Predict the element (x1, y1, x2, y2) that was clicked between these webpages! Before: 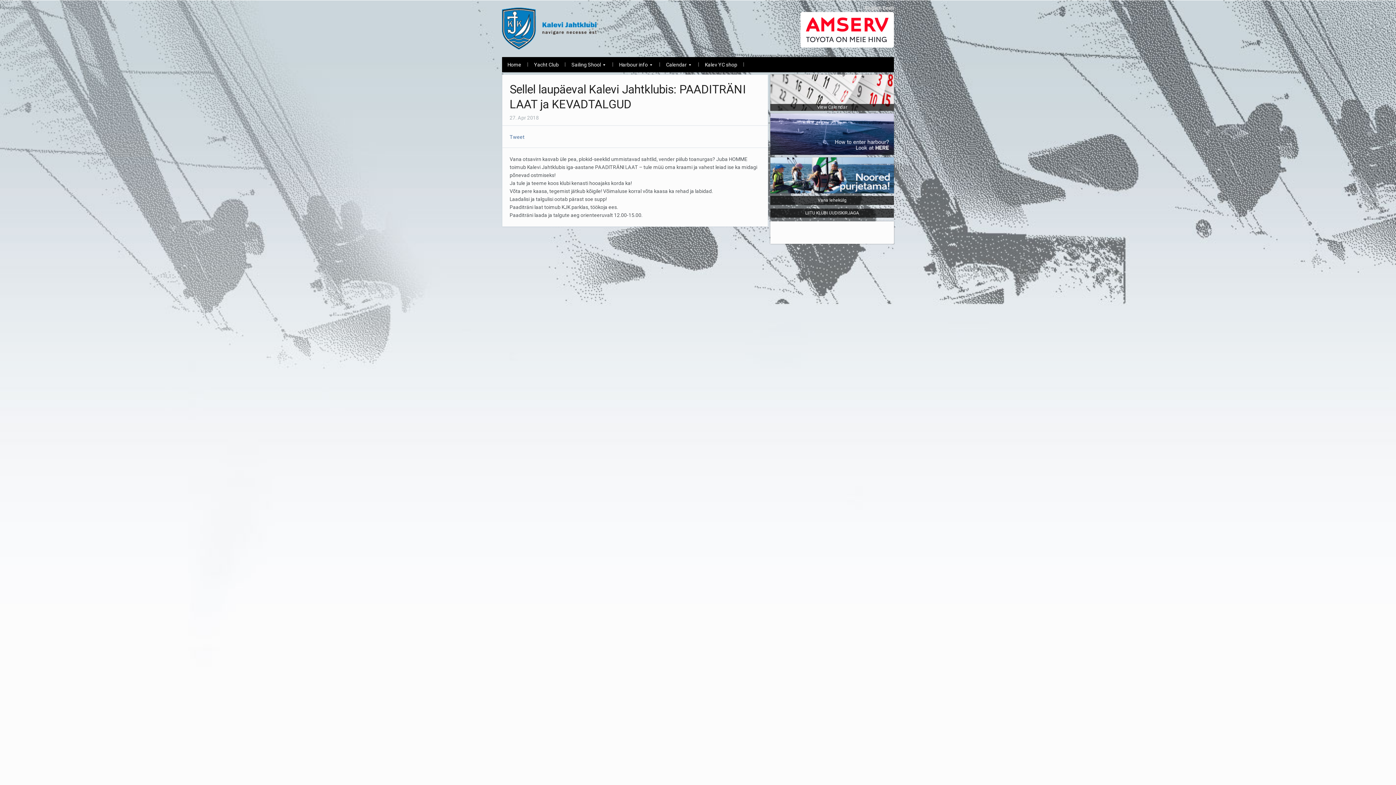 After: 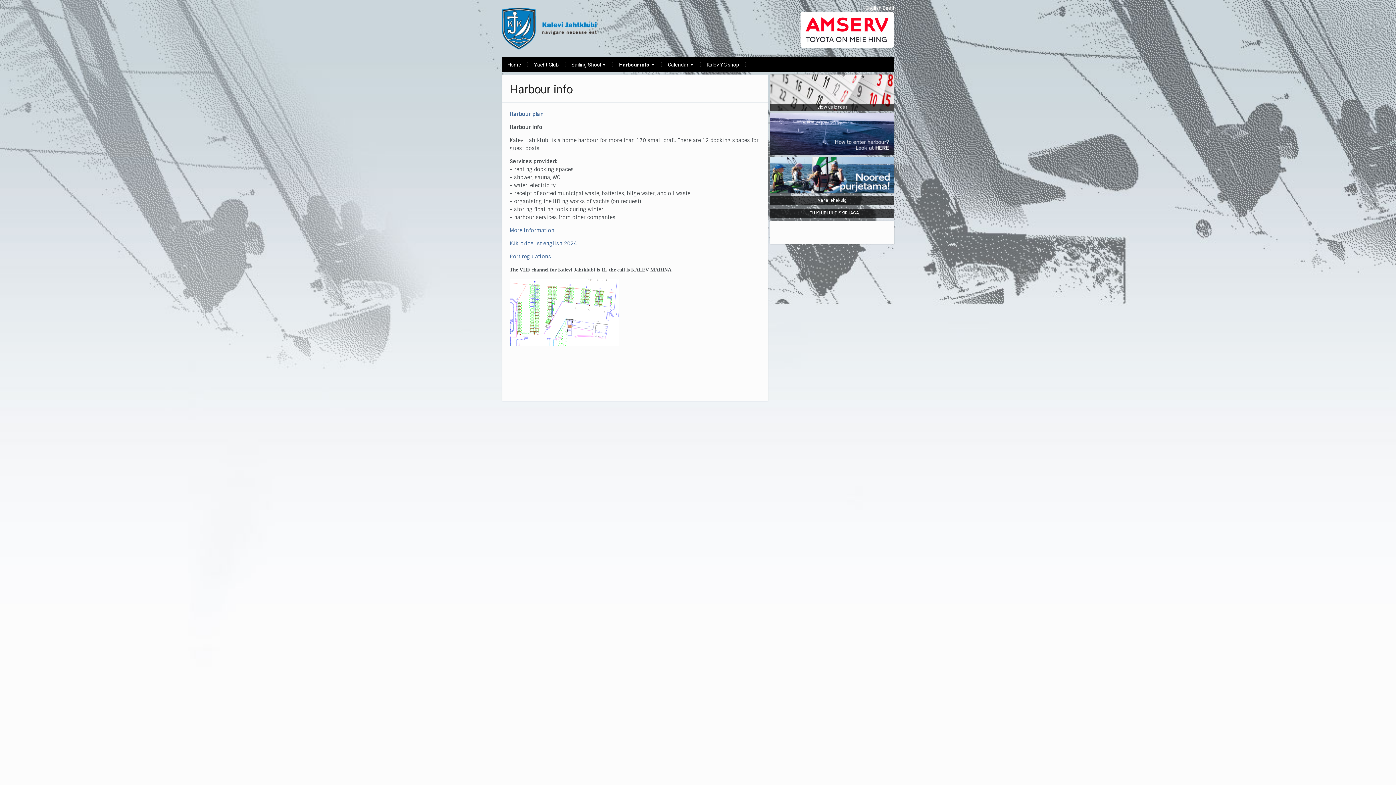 Action: label: Harbour info» bbox: (613, 57, 657, 72)